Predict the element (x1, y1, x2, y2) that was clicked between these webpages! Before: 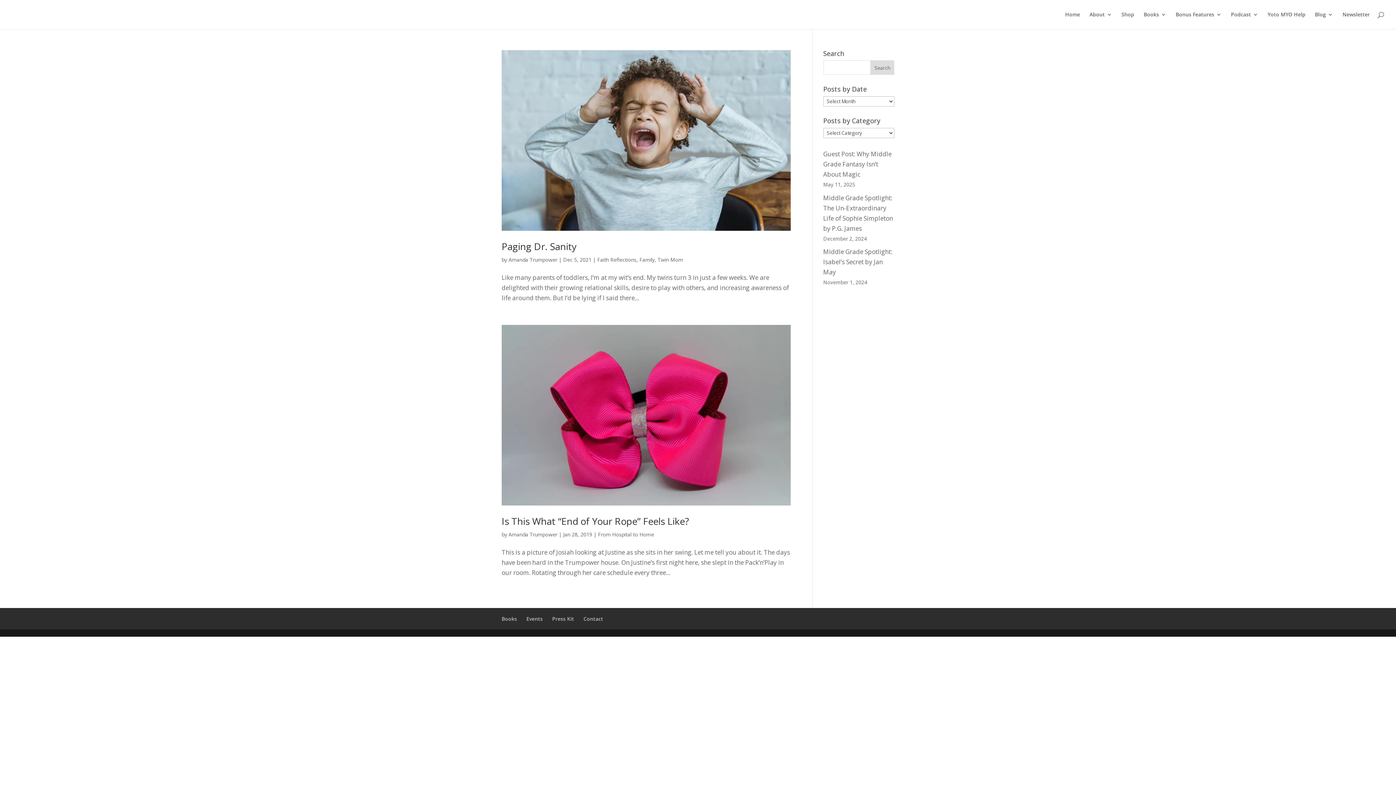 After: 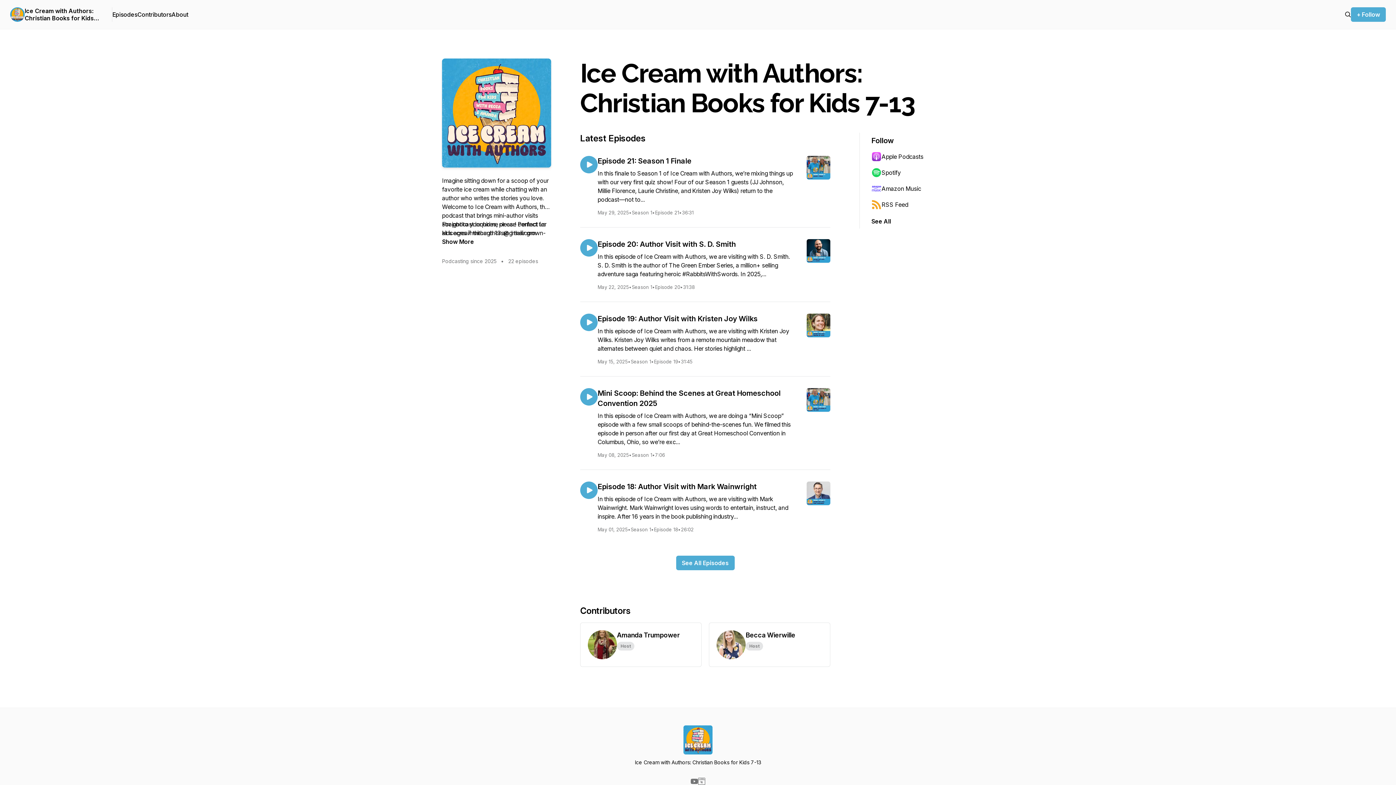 Action: label: Podcast bbox: (1231, 12, 1258, 29)